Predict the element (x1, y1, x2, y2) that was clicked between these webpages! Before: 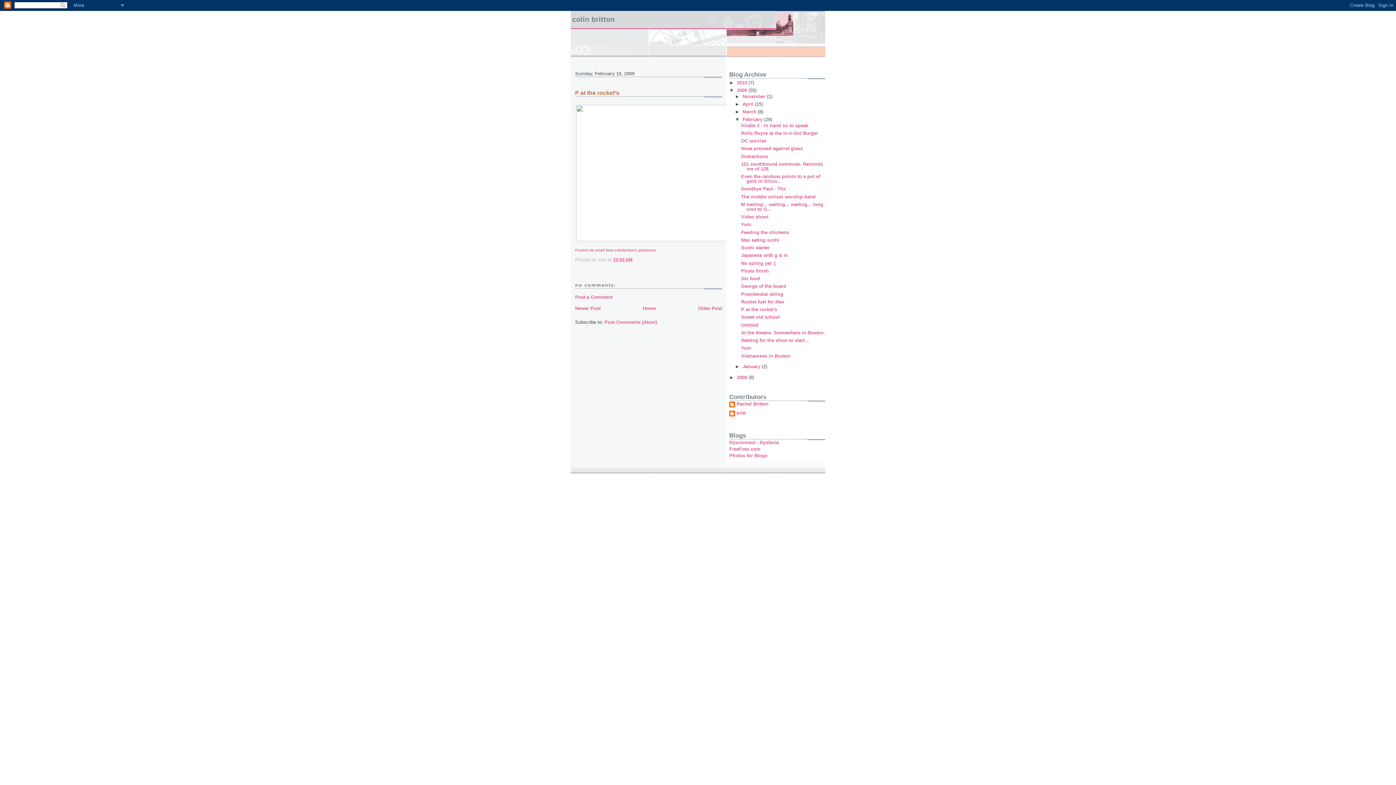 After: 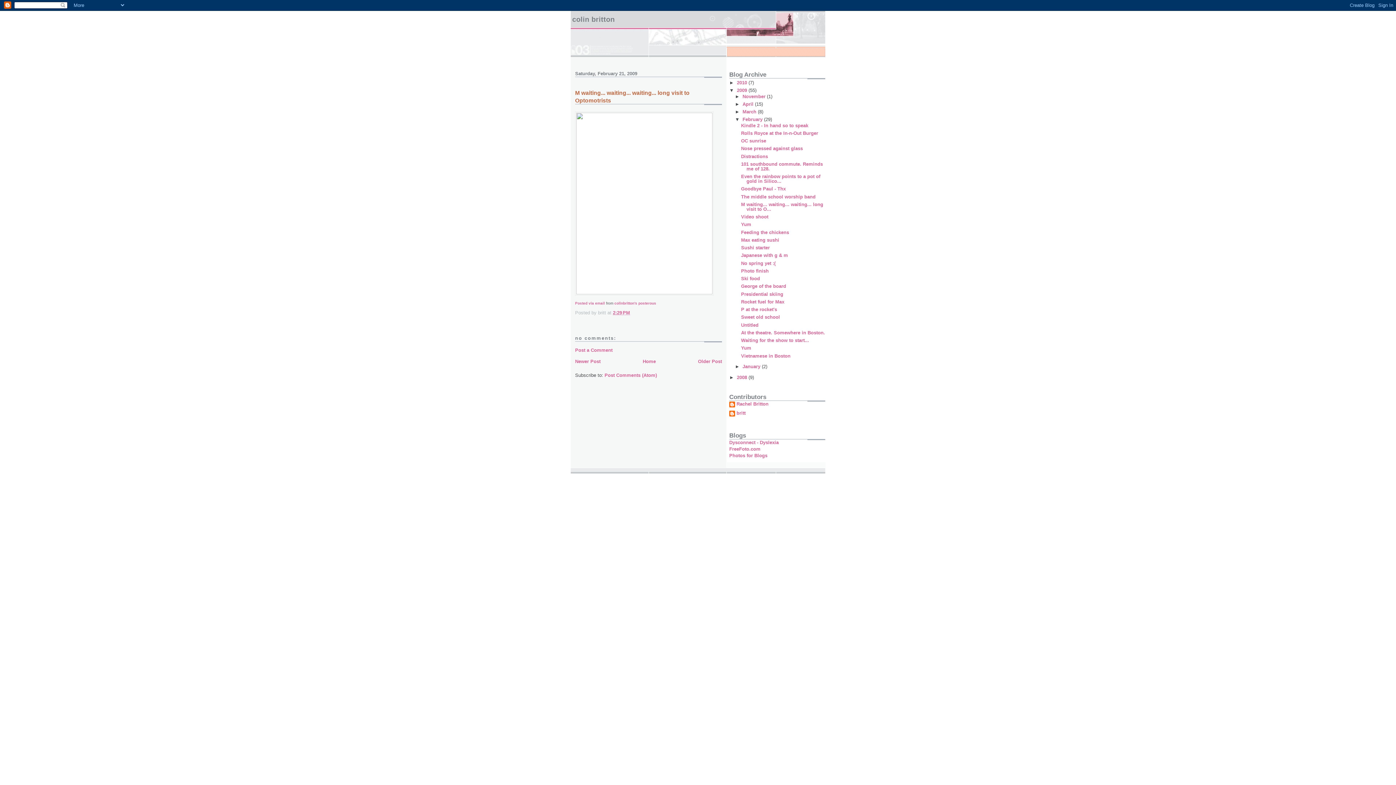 Action: bbox: (741, 201, 823, 211) label: M waiting... waiting... waiting... long visit to O...